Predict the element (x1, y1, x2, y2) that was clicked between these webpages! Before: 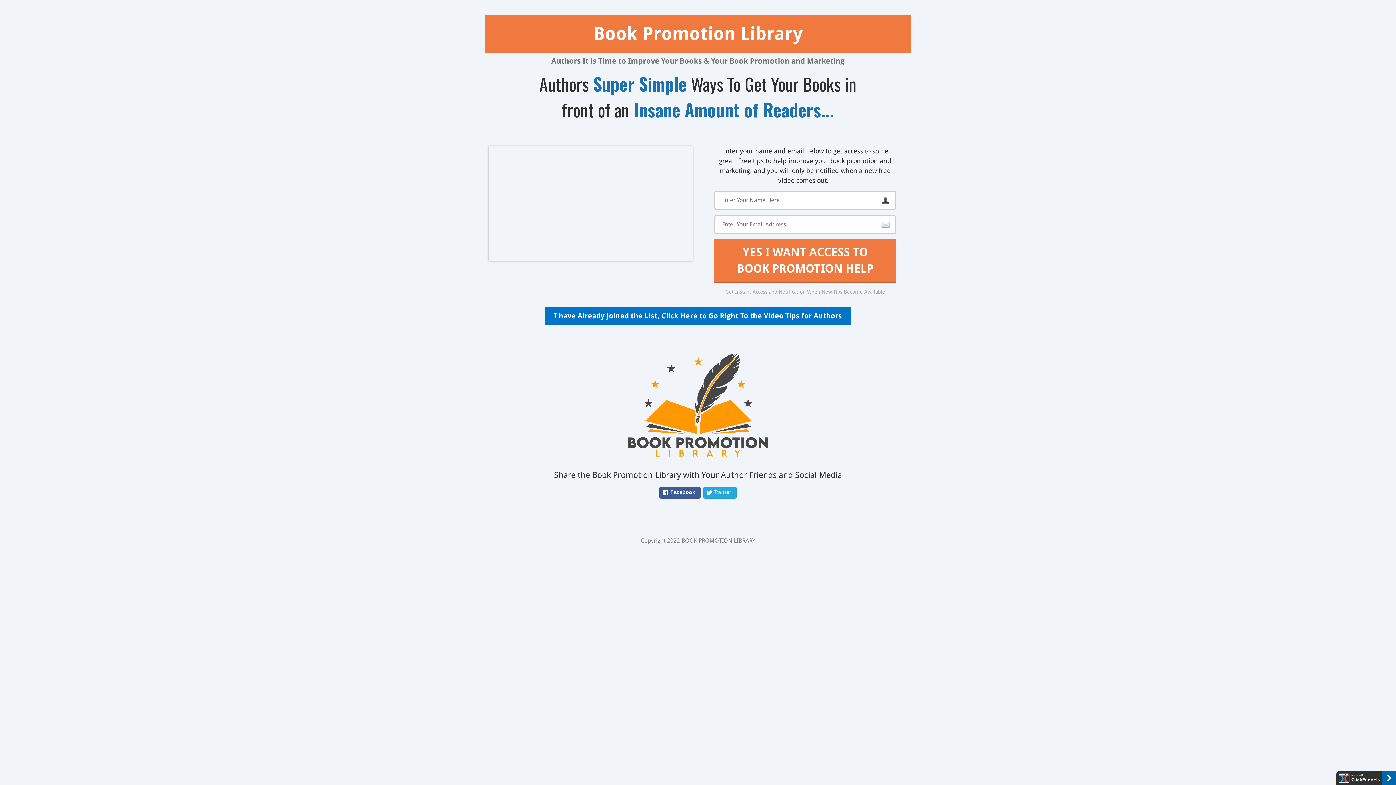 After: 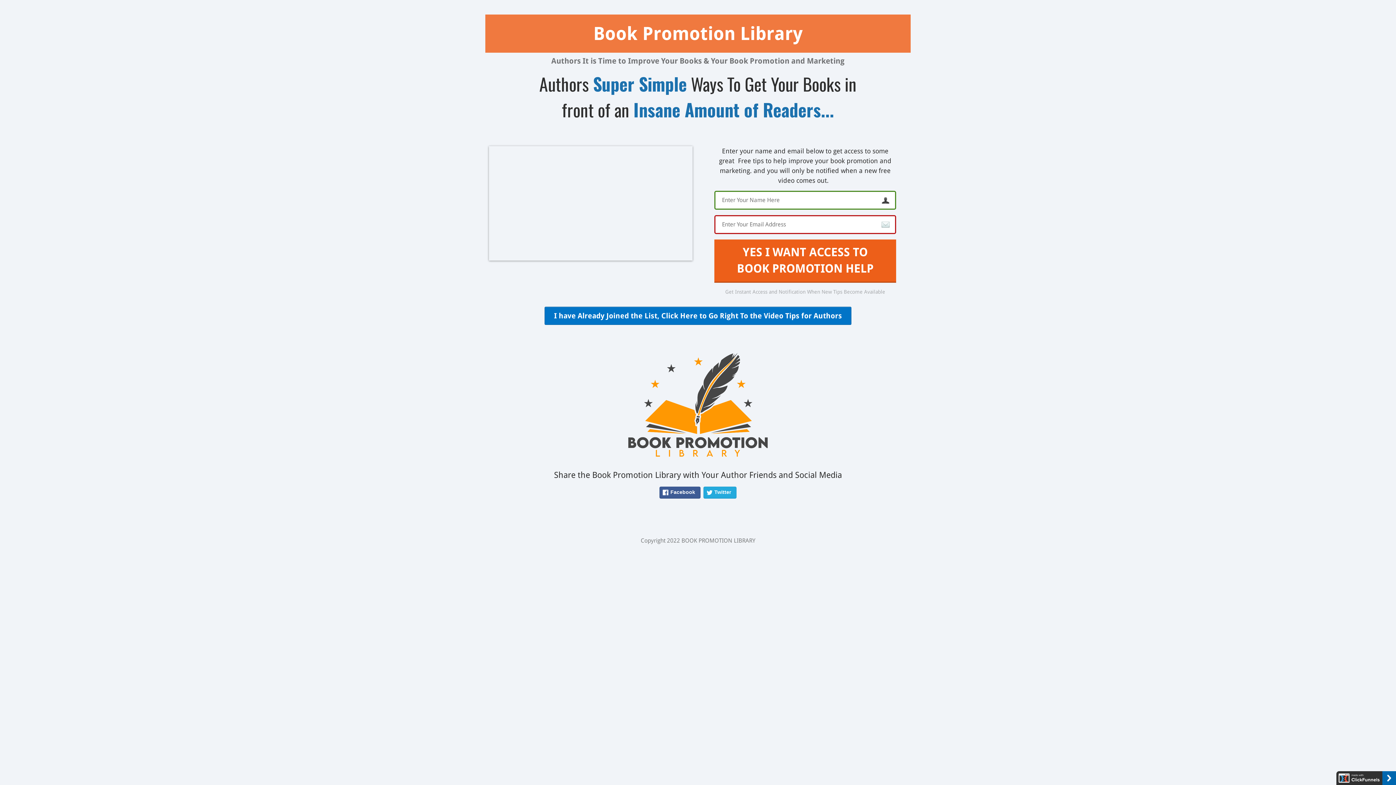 Action: label: YES I WANT ACCESS TO BOOK PROMOTION HELP bbox: (714, 239, 896, 282)